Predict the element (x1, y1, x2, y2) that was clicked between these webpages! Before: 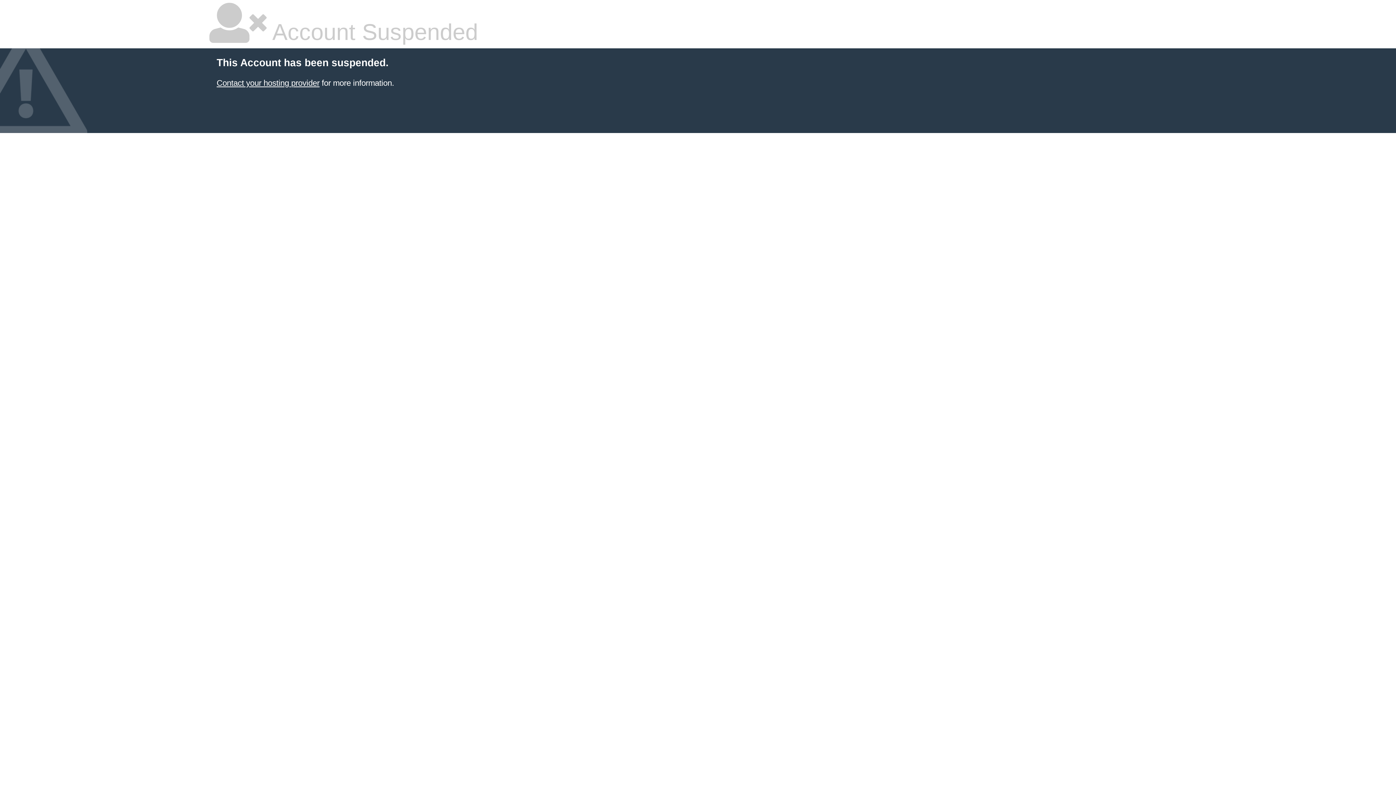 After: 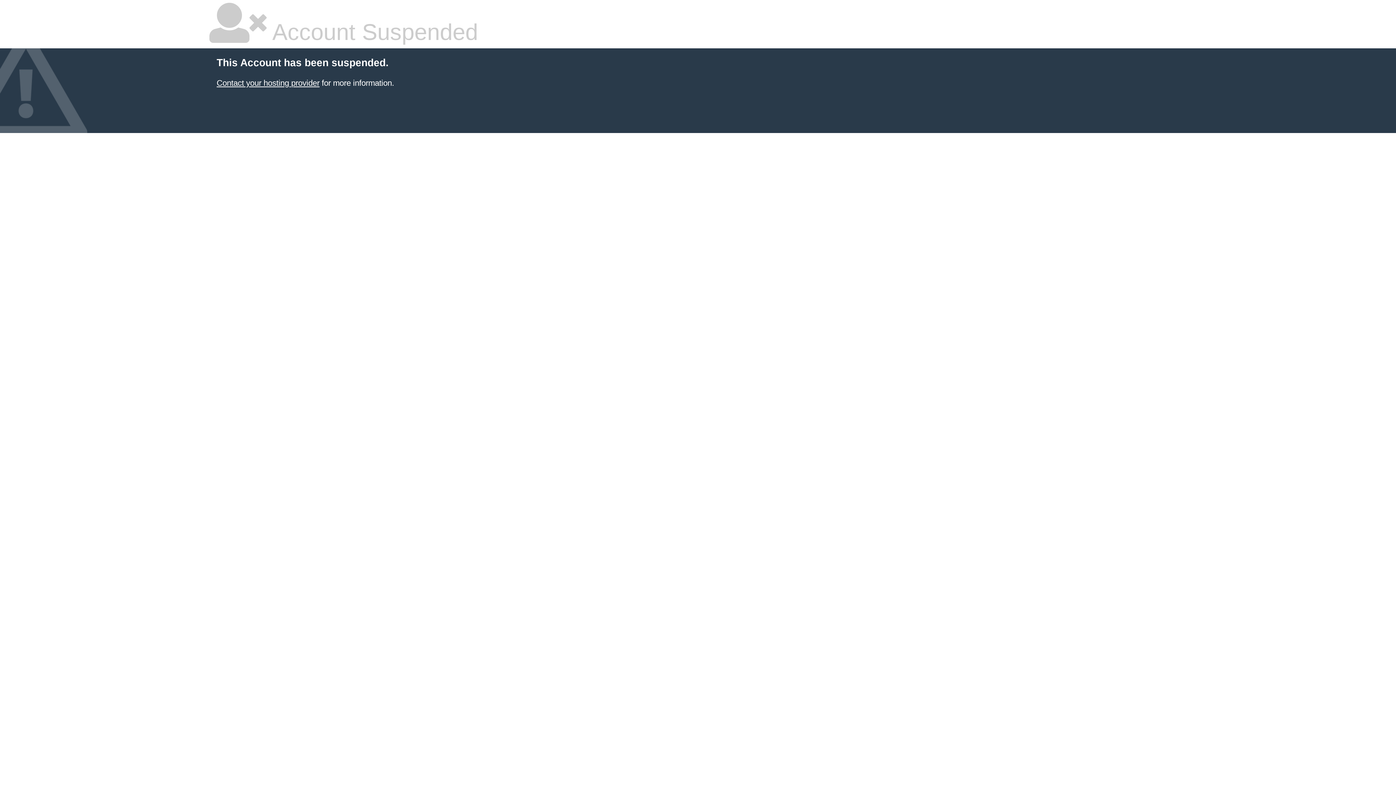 Action: bbox: (216, 78, 319, 87) label: Contact your hosting provider